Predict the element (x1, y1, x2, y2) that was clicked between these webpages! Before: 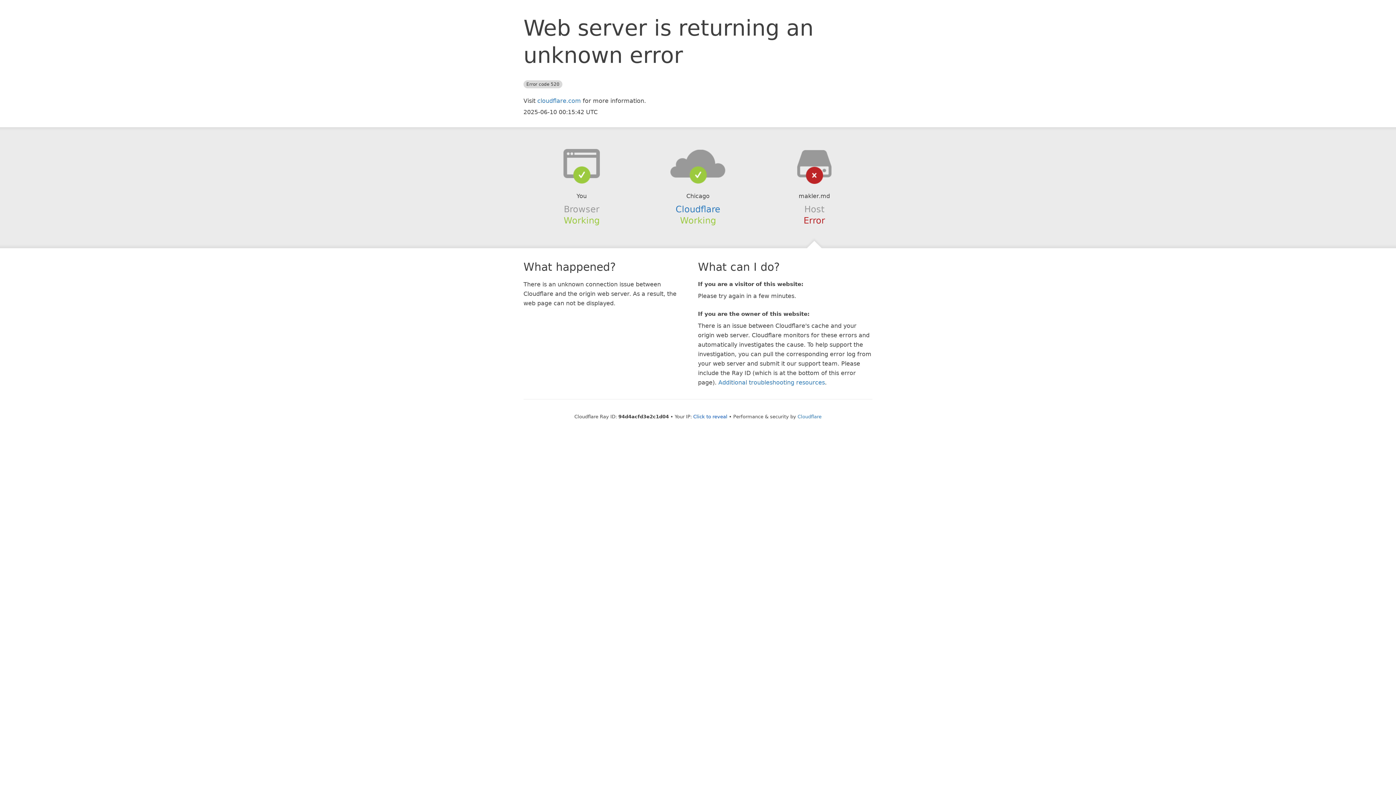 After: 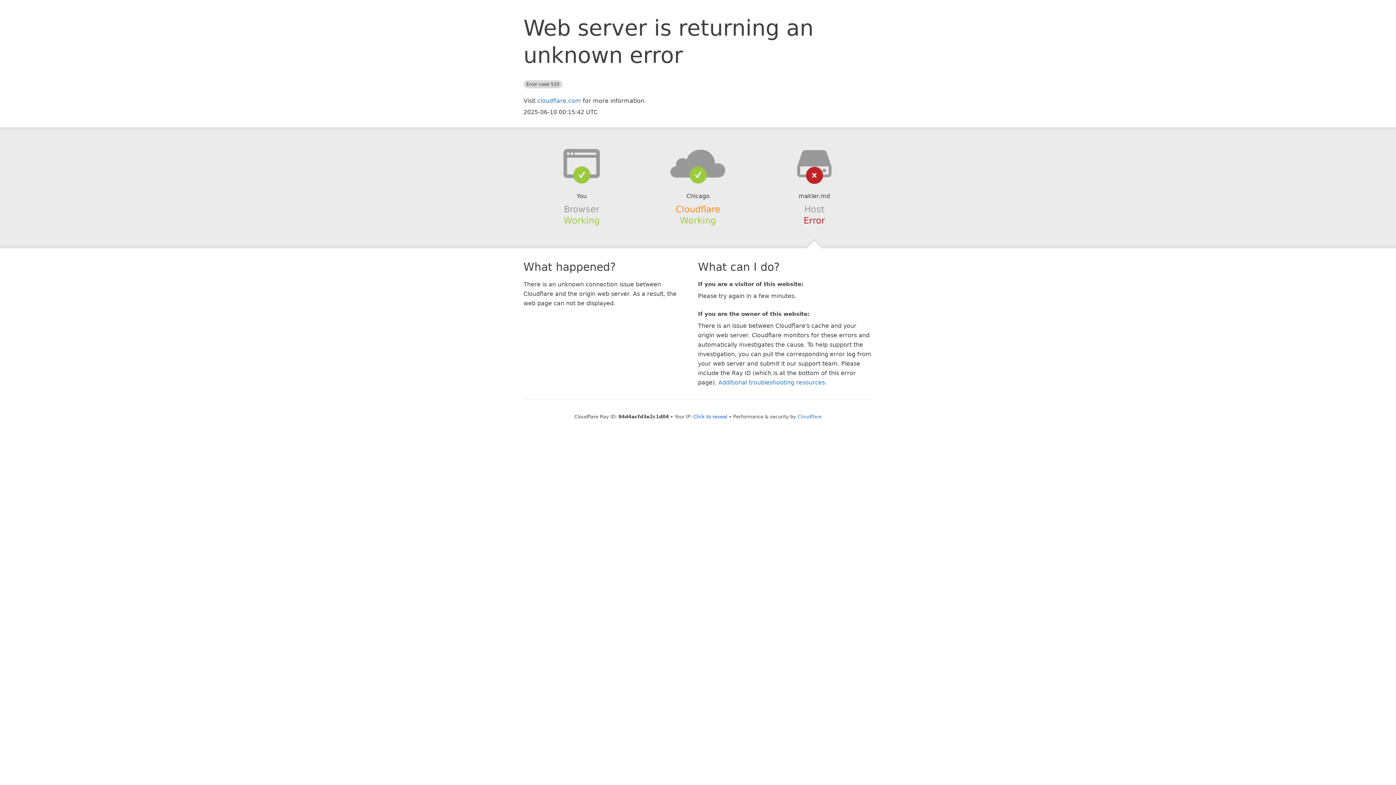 Action: bbox: (675, 204, 720, 214) label: Cloudflare